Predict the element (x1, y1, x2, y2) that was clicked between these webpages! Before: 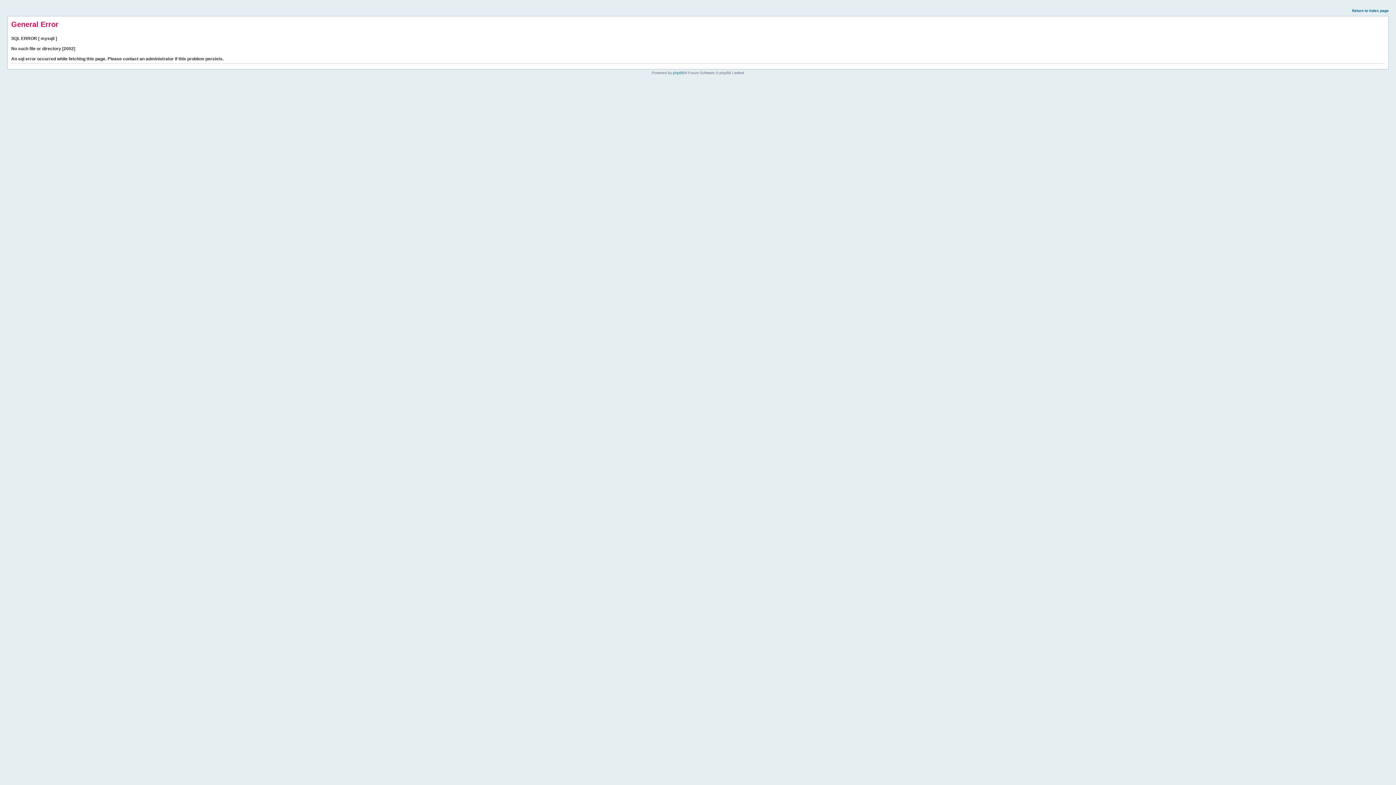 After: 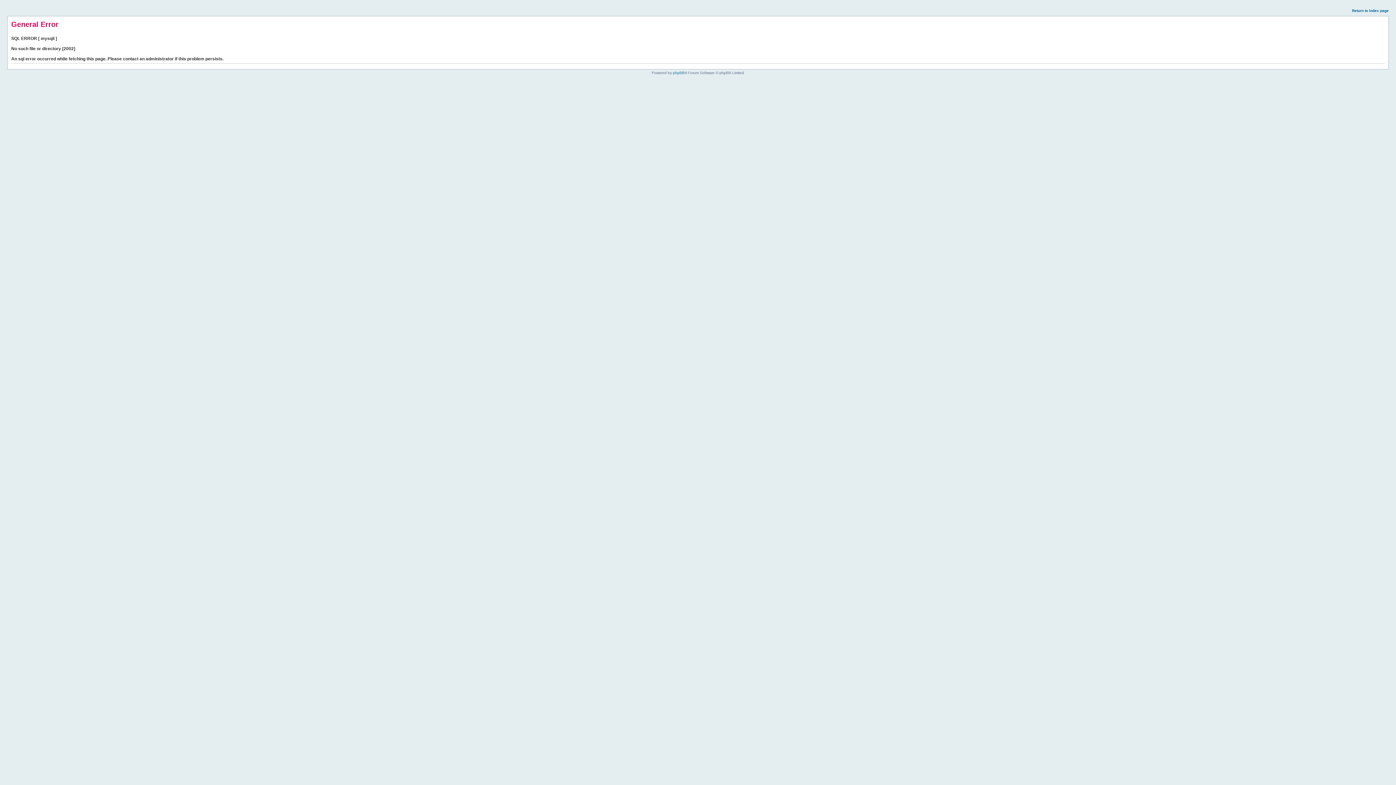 Action: label: Return to index page bbox: (1352, 8, 1389, 12)